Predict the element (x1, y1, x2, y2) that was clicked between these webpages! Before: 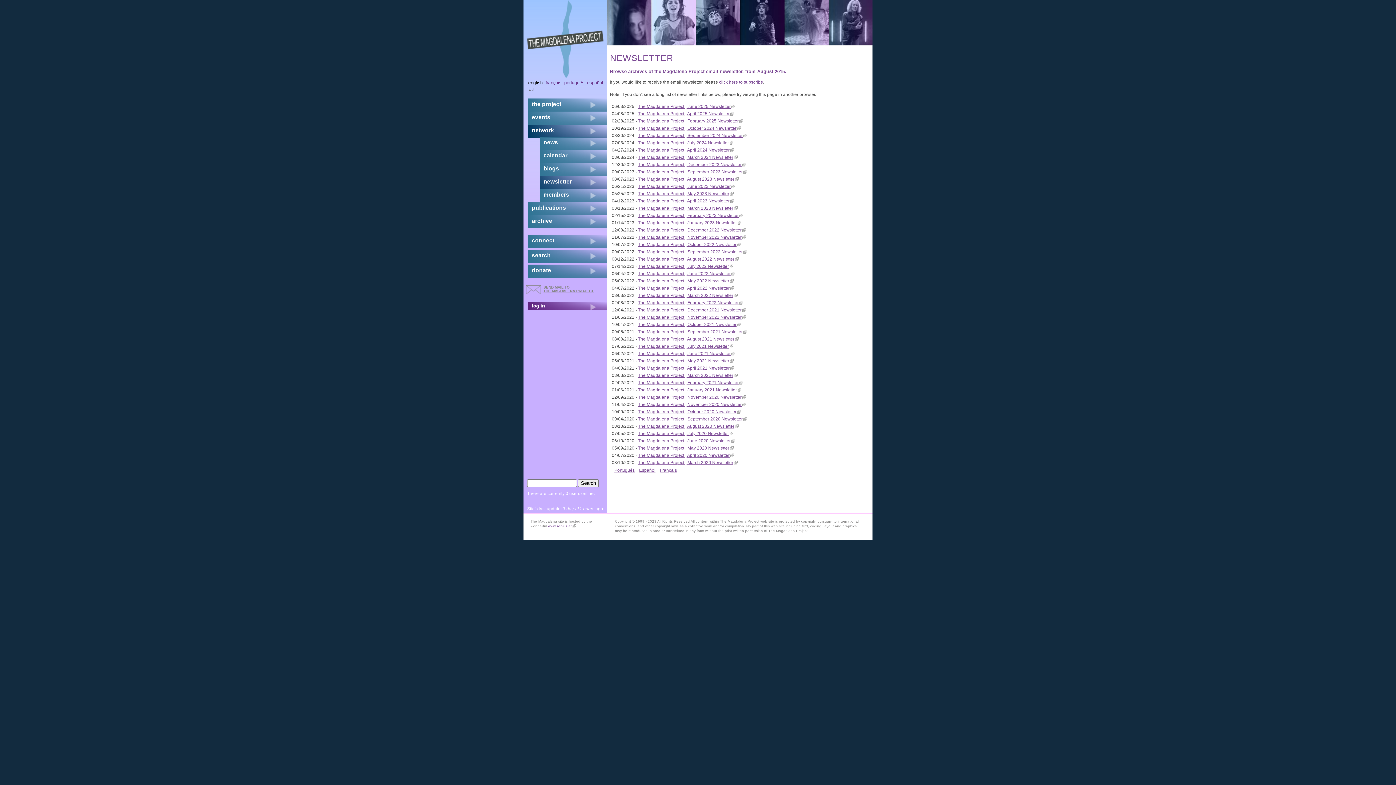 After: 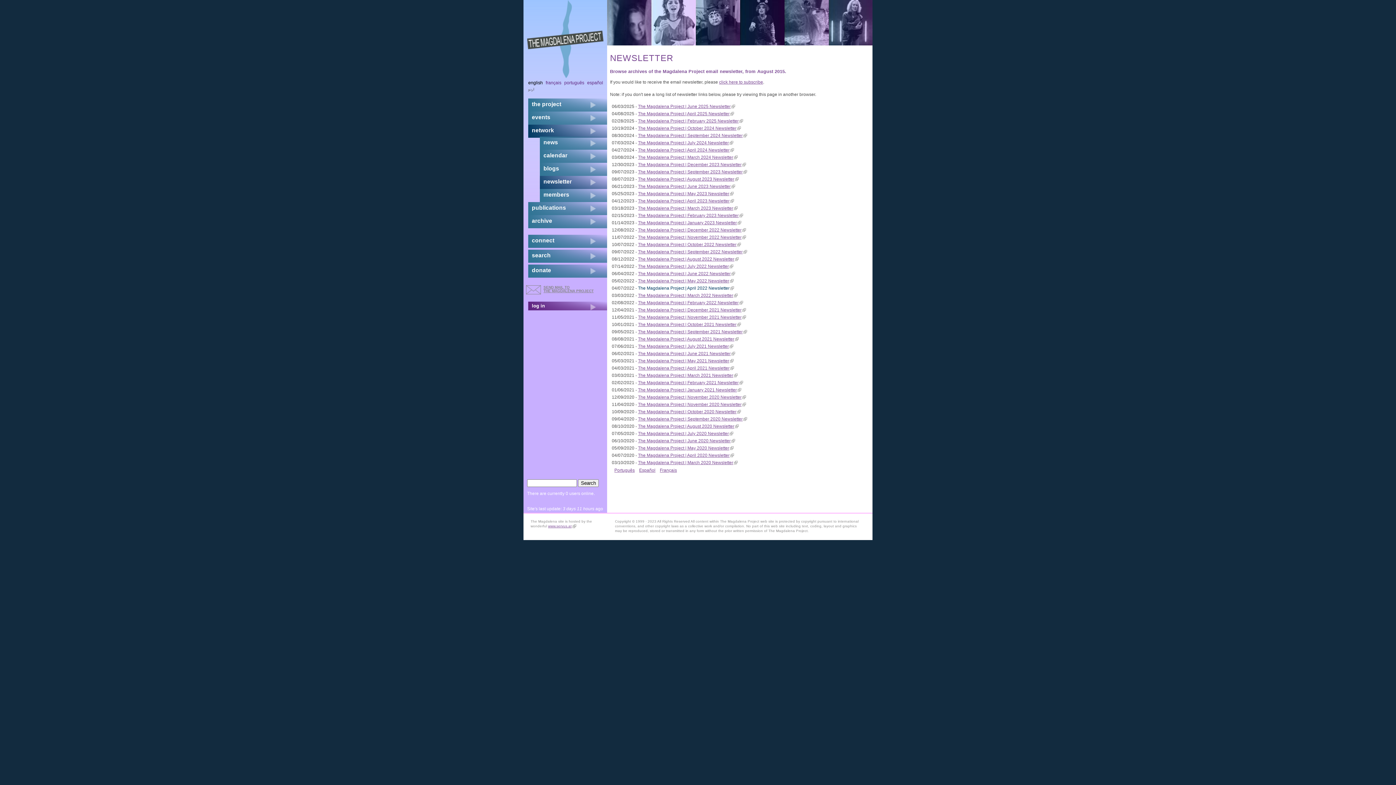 Action: label: The Magdalena Project | April 2022 Newsletter
(link is external) bbox: (638, 285, 734, 290)